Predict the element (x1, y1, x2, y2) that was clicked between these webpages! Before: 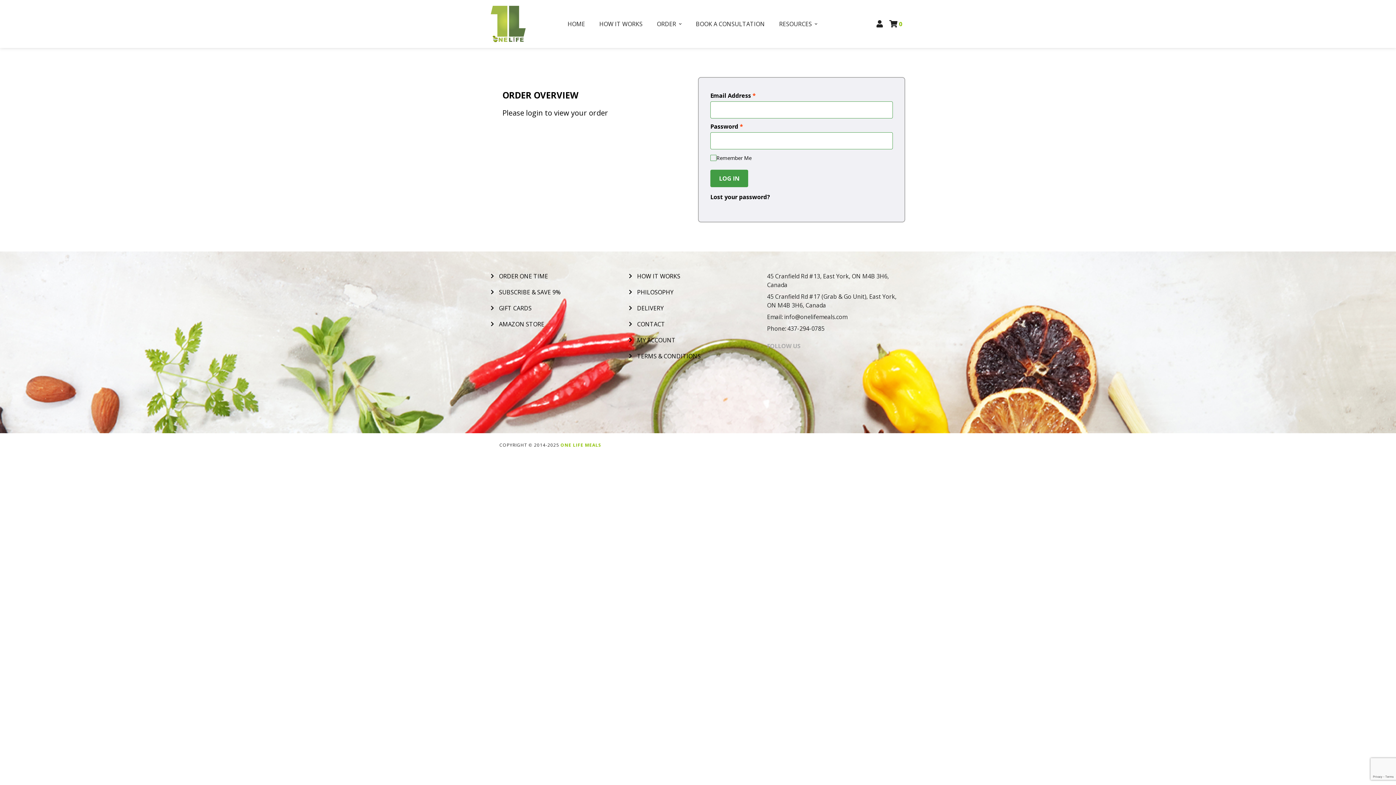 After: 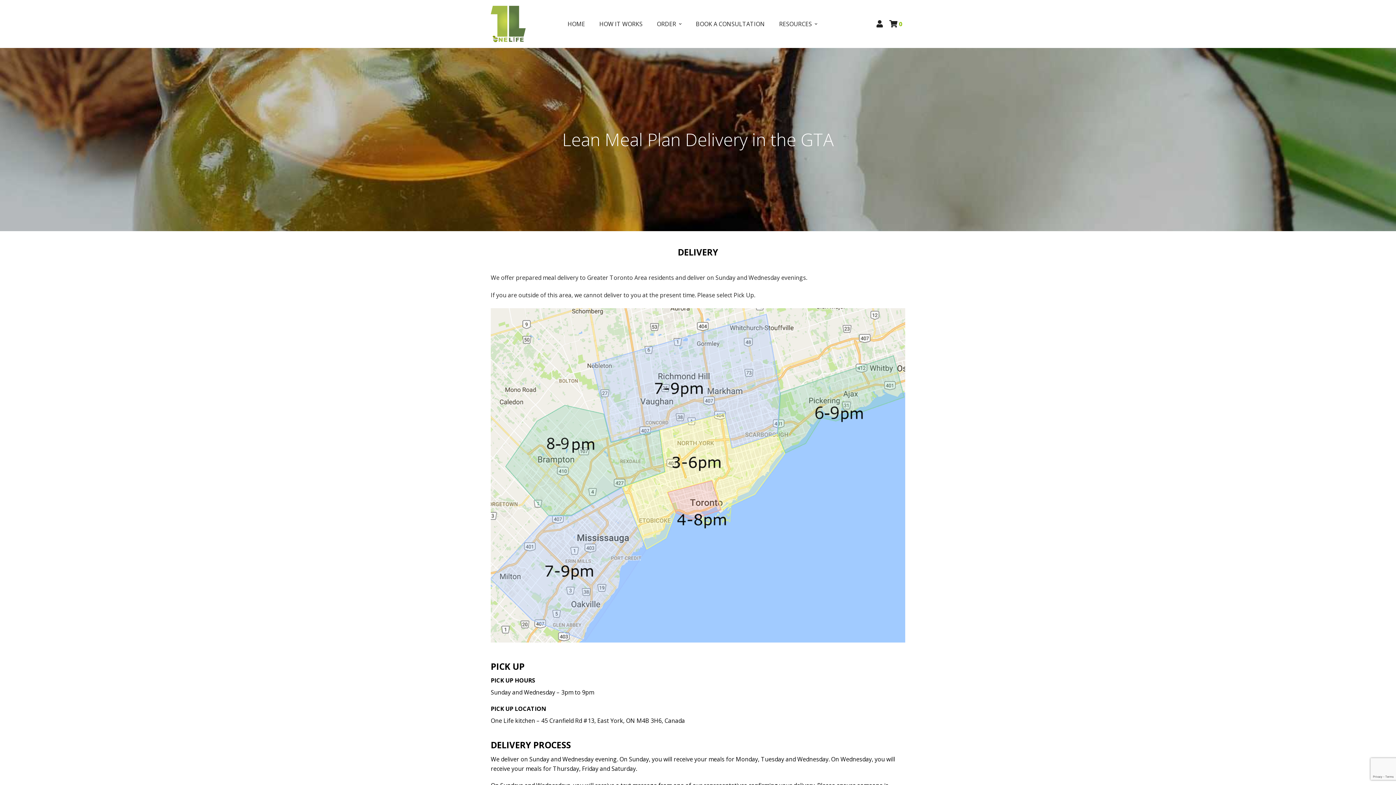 Action: label: DELIVERY bbox: (629, 303, 767, 312)